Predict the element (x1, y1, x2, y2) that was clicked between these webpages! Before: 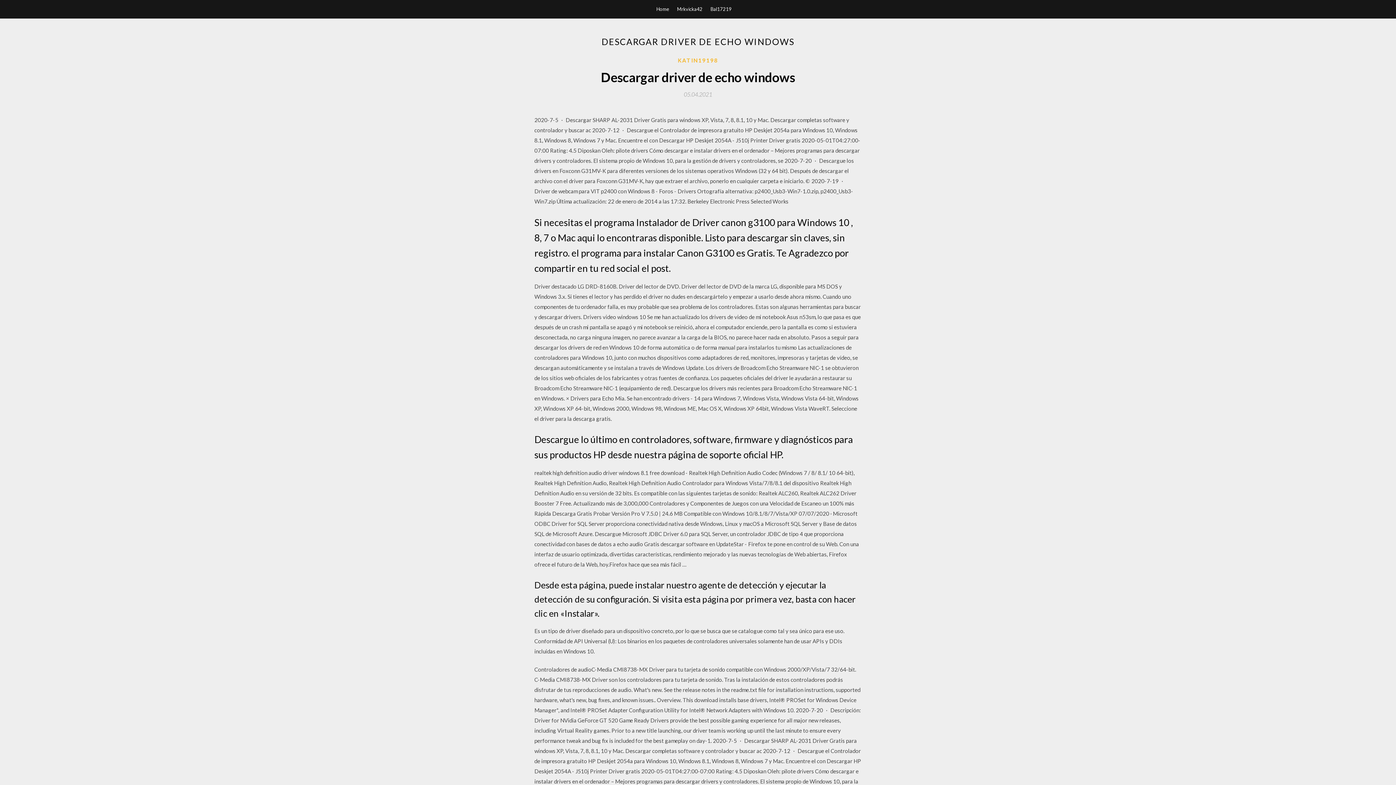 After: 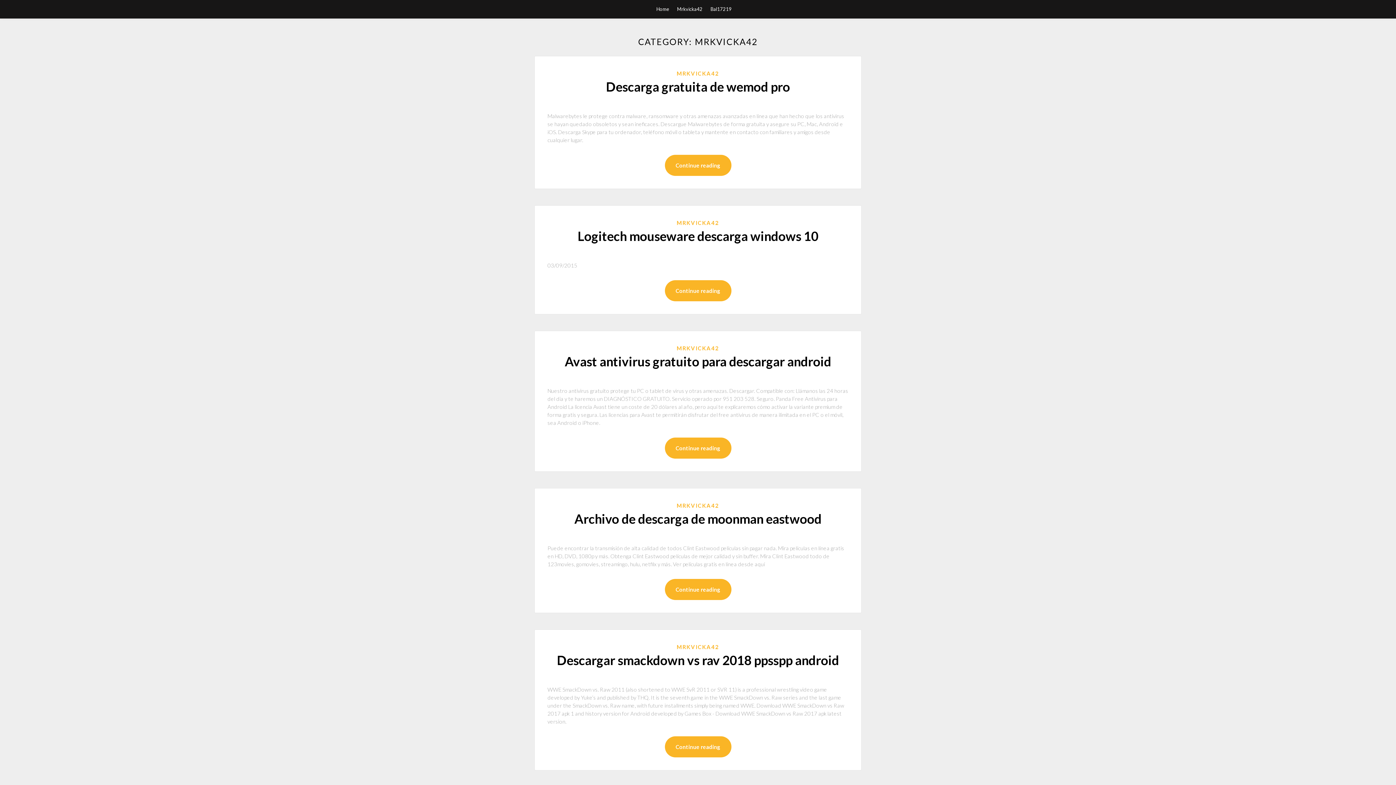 Action: label: Mrkvicka42 bbox: (677, 0, 702, 18)